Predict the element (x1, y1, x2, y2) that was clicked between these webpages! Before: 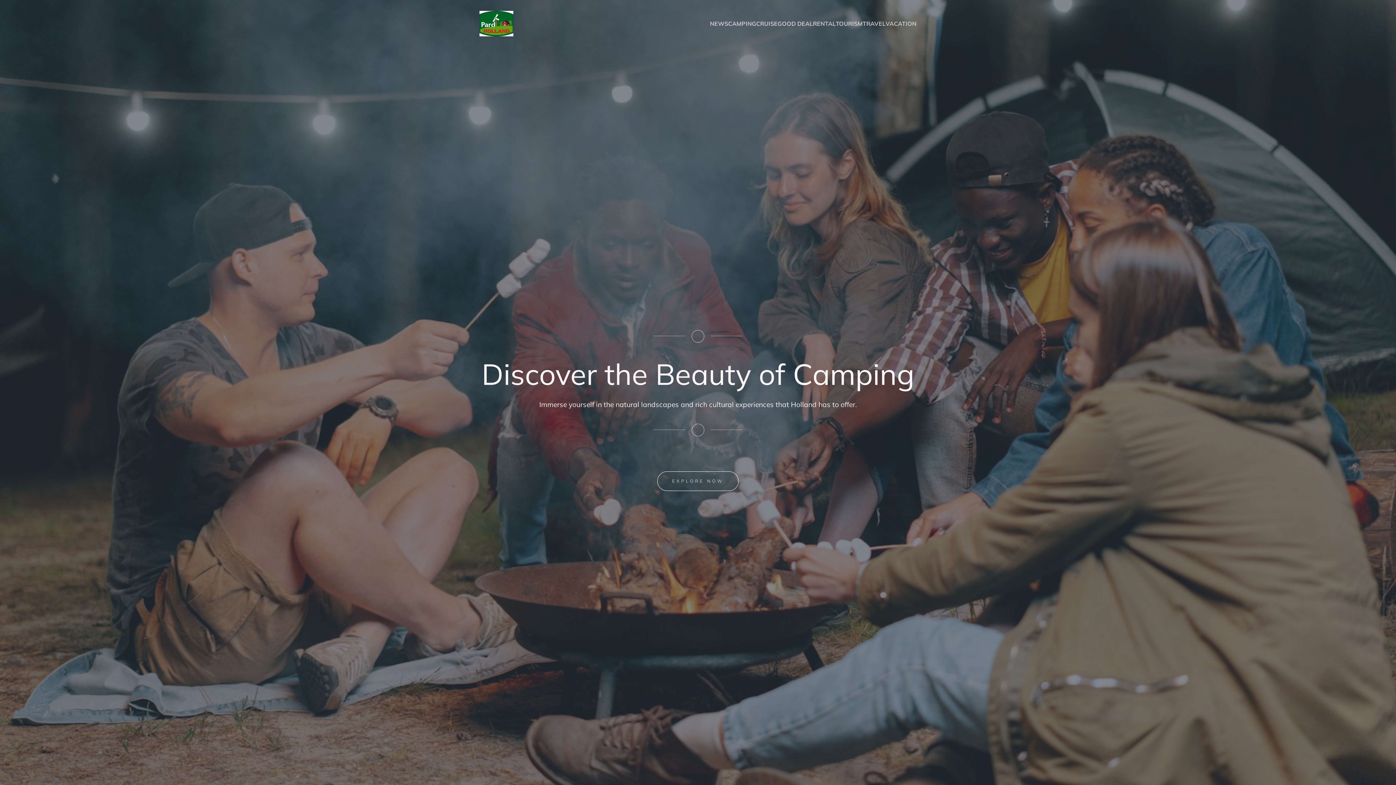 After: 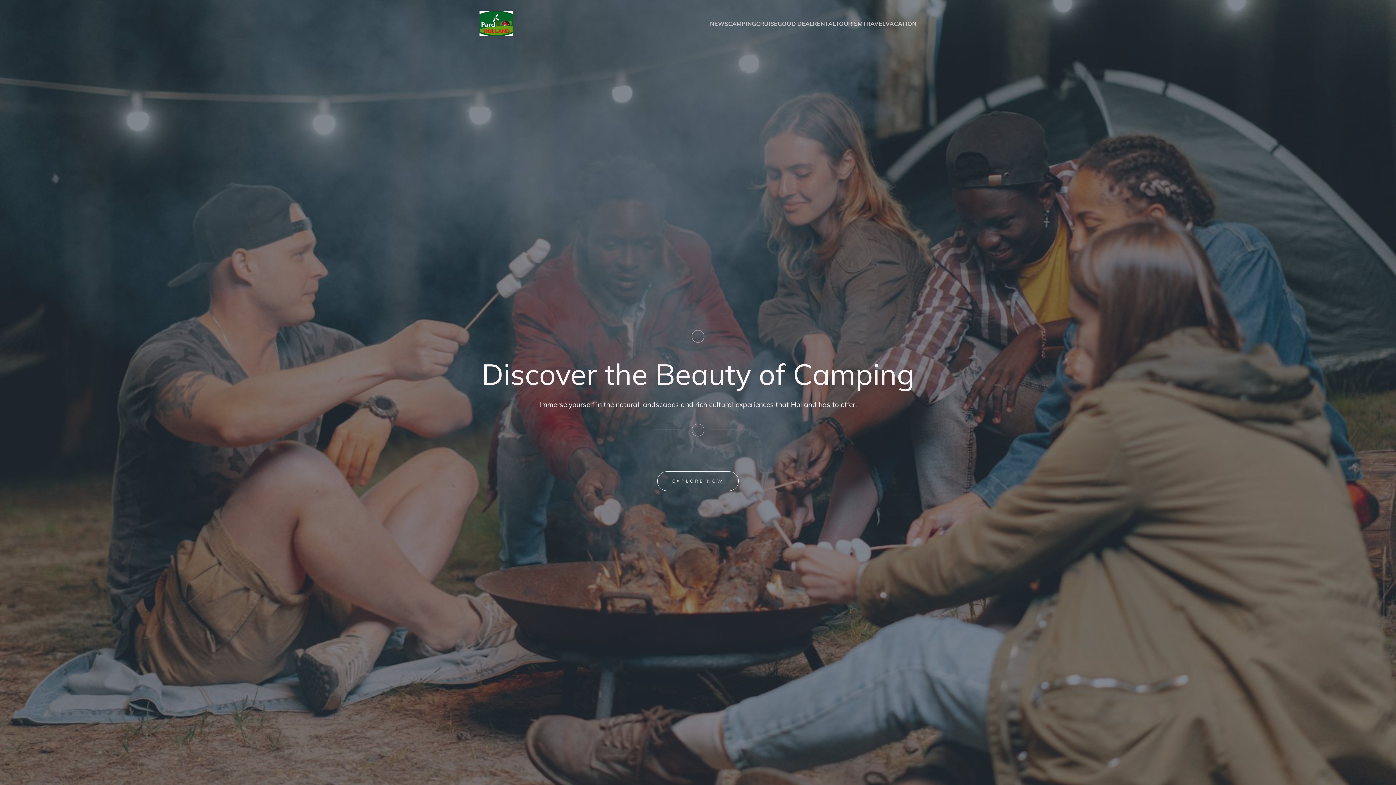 Action: bbox: (479, 10, 513, 36)